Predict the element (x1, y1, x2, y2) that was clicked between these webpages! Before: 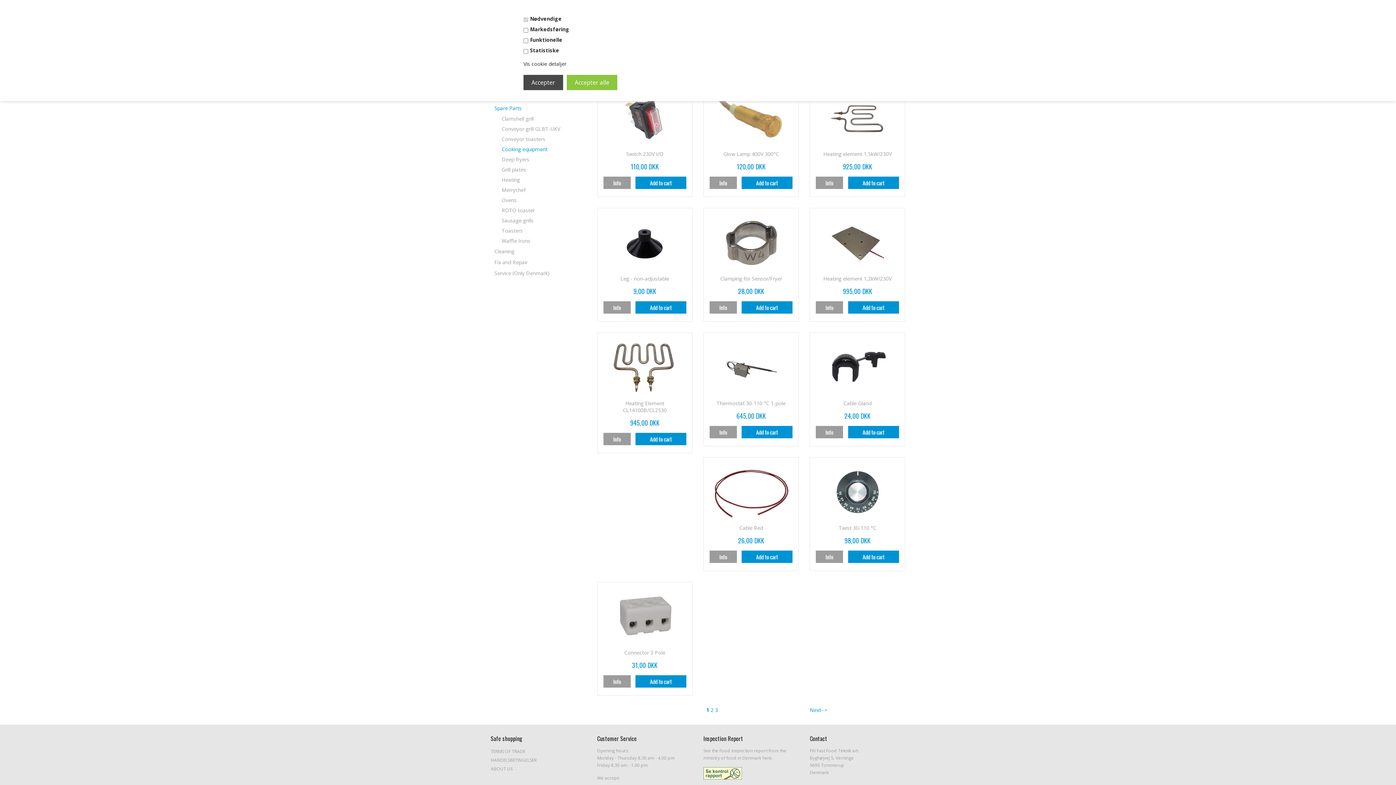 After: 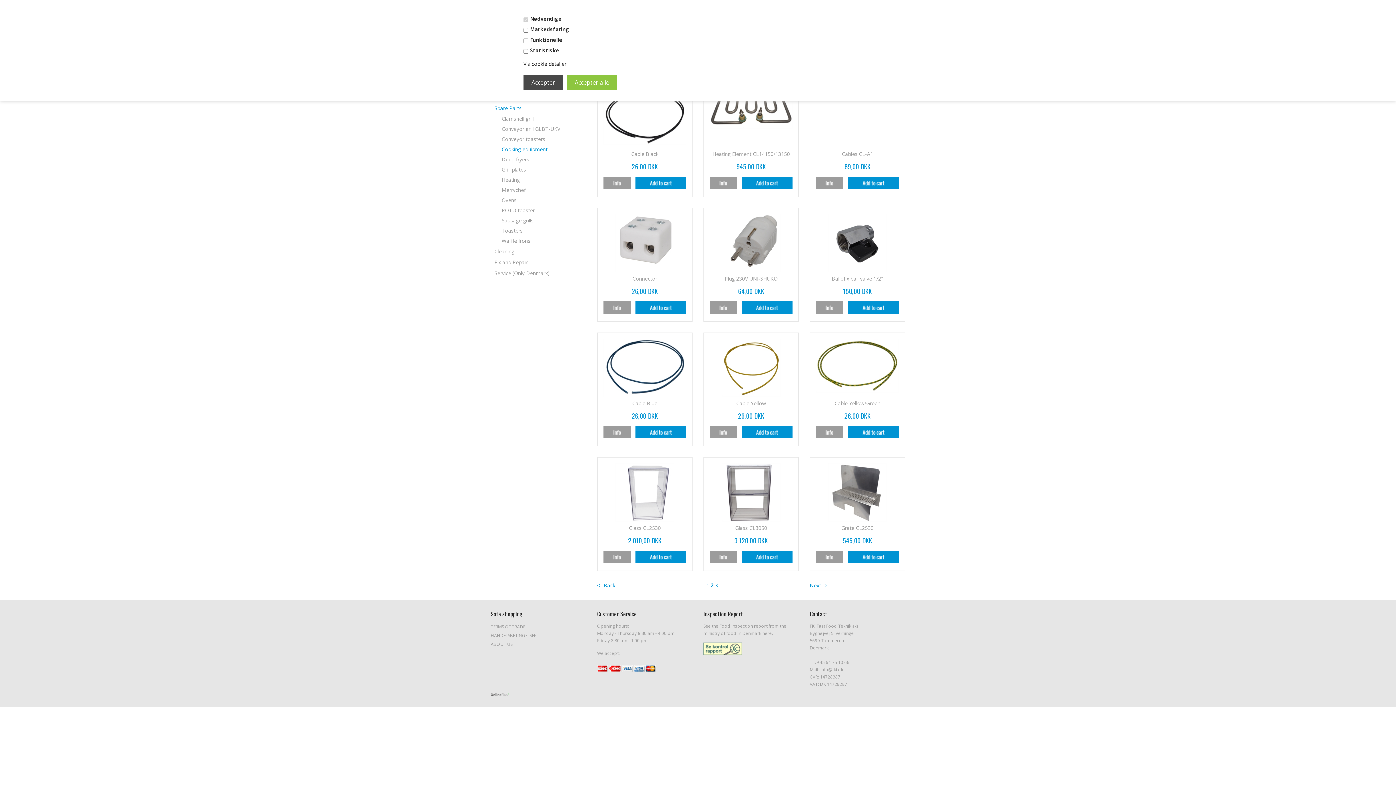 Action: label: 2 bbox: (710, 707, 713, 713)